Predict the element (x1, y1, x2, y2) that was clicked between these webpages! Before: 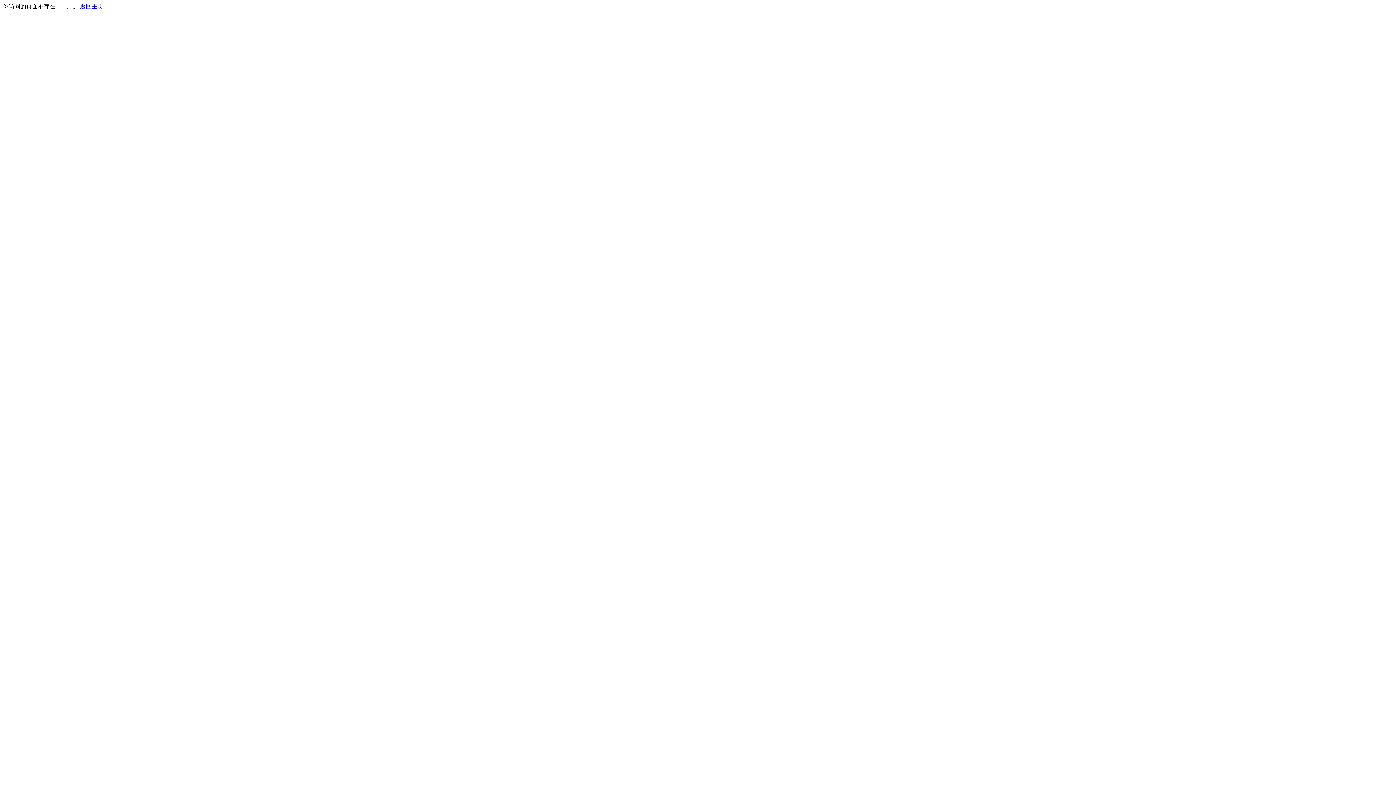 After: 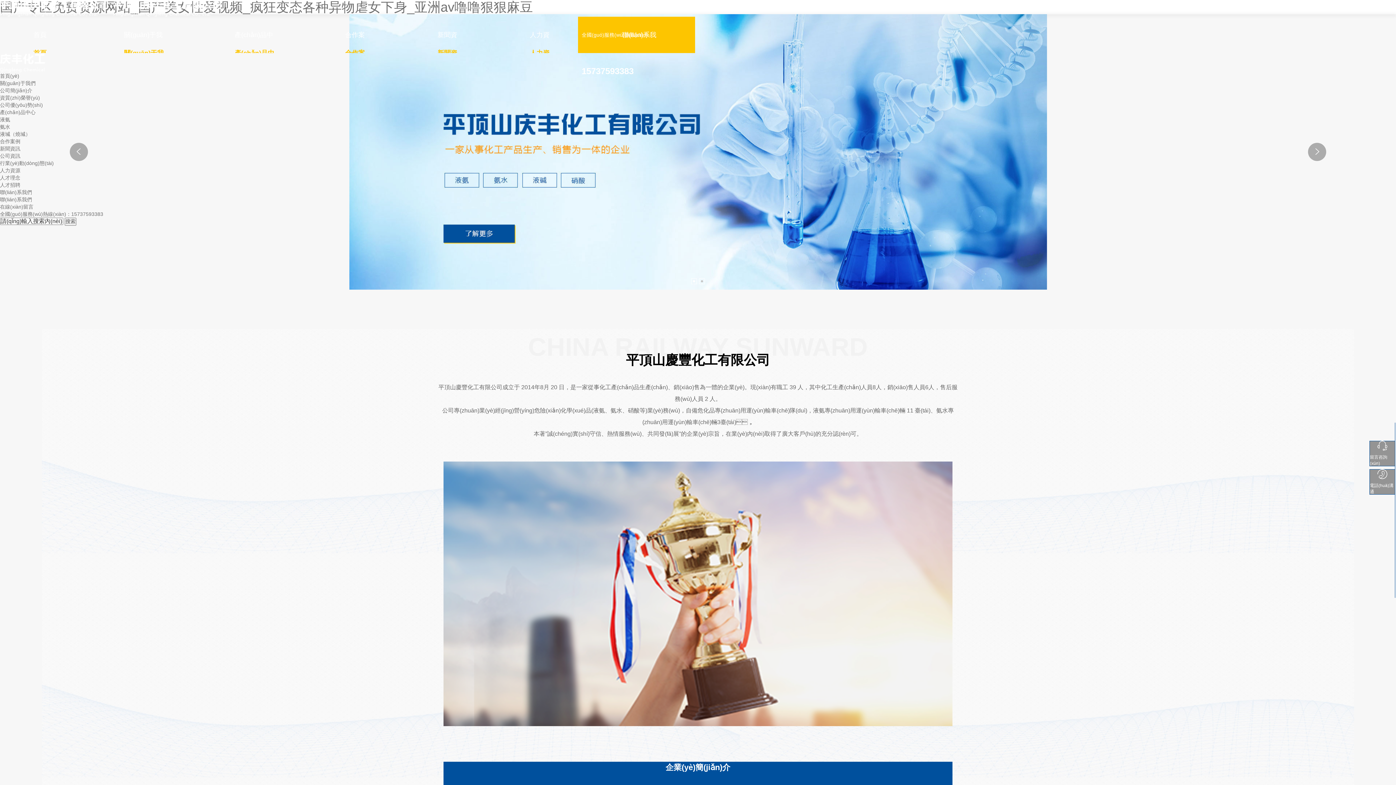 Action: label: 返回主页 bbox: (80, 3, 103, 9)